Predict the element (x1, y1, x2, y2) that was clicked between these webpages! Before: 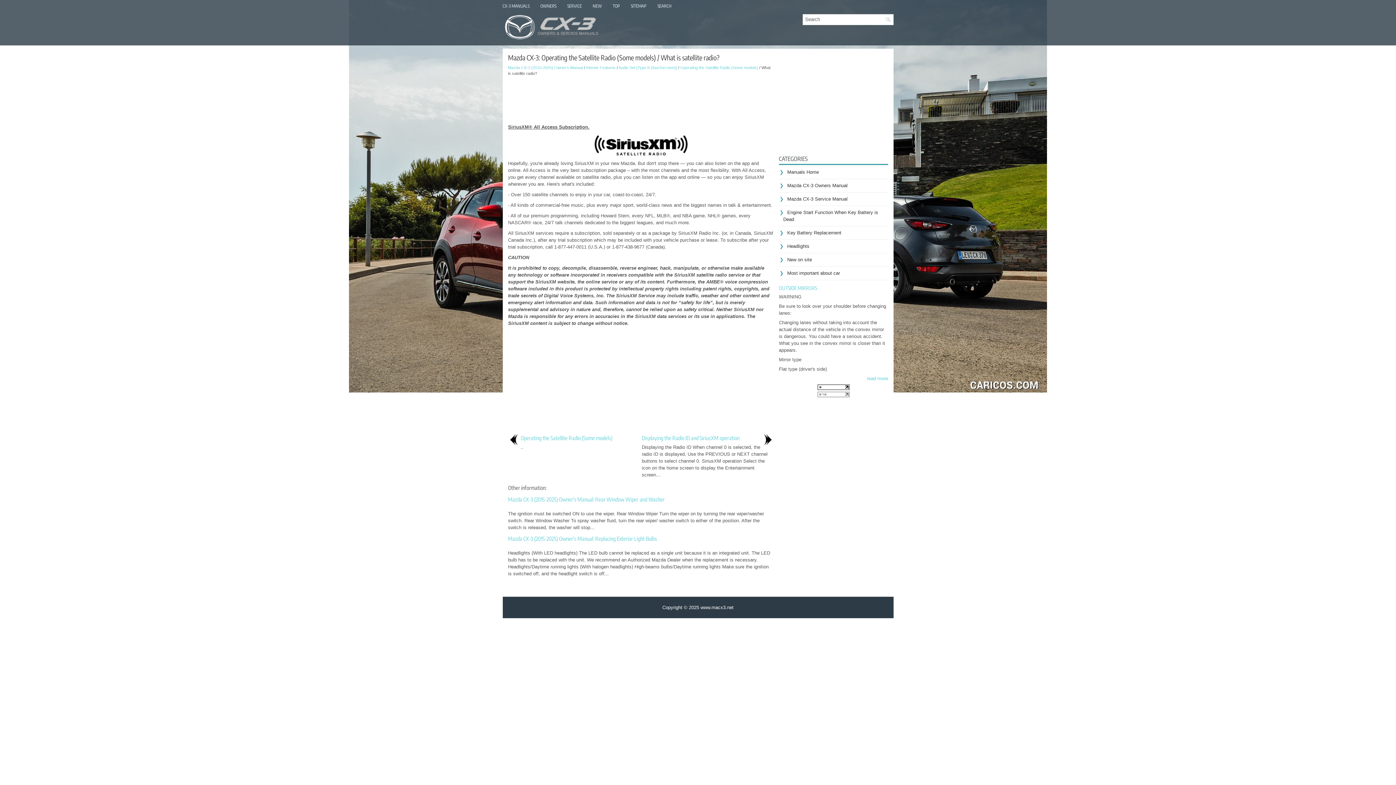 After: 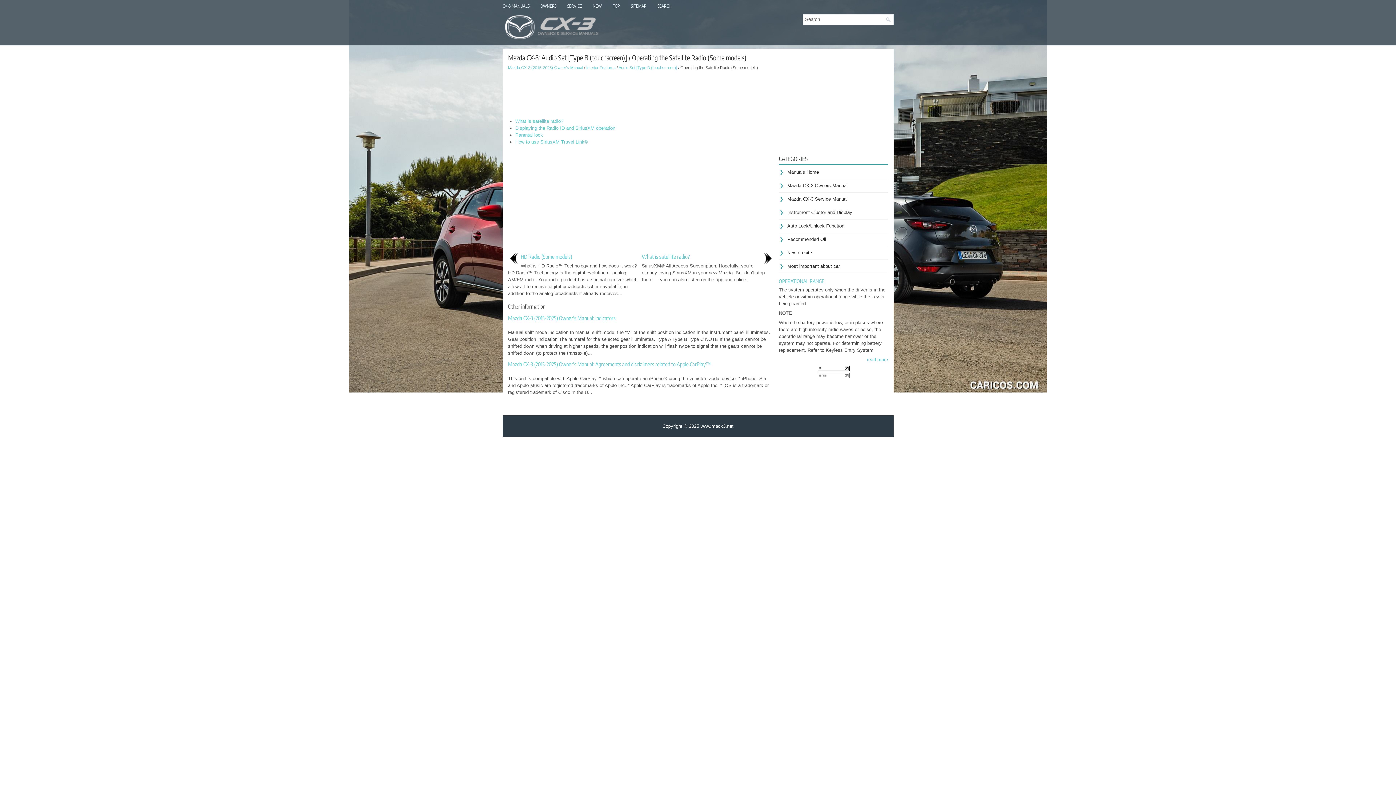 Action: label: Operating the Satellite Radio (Some models) bbox: (680, 65, 758, 69)